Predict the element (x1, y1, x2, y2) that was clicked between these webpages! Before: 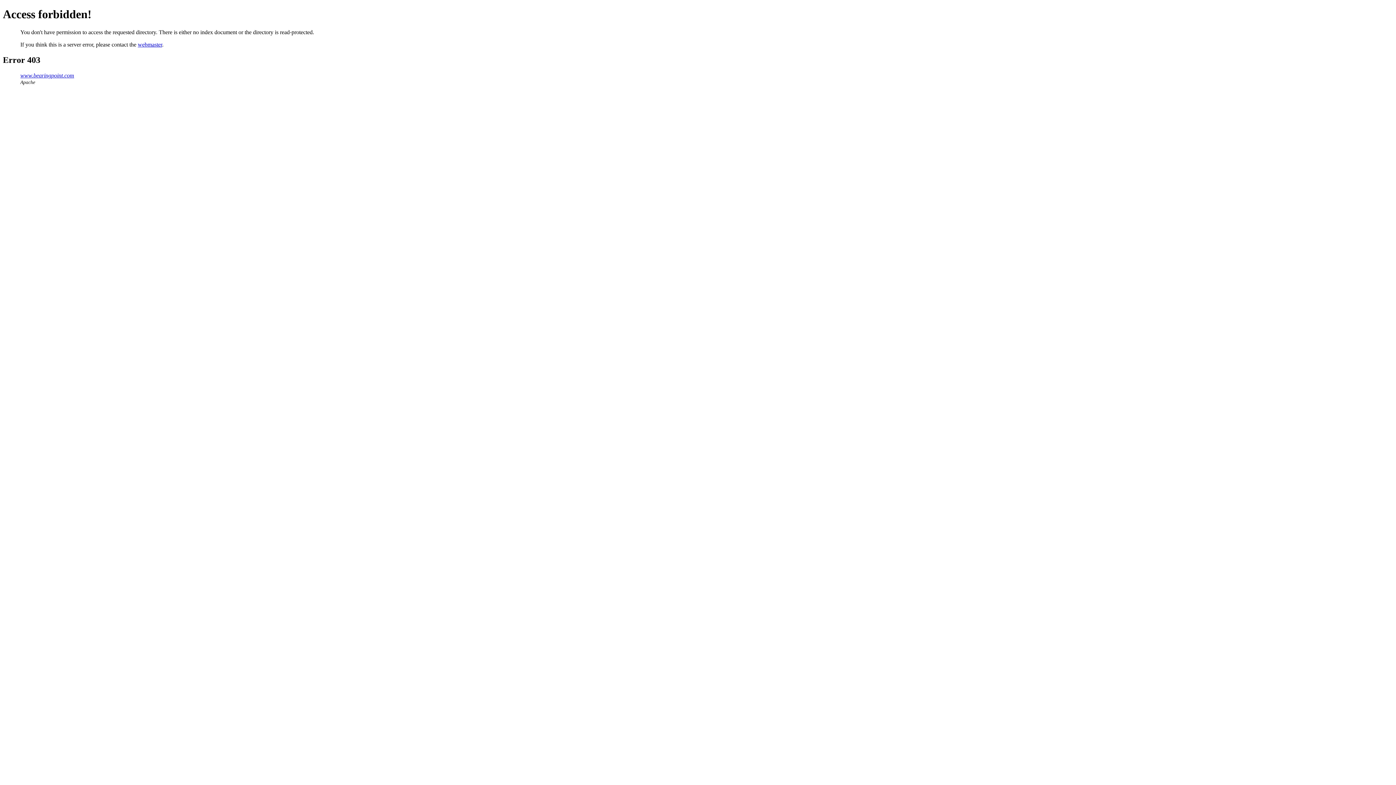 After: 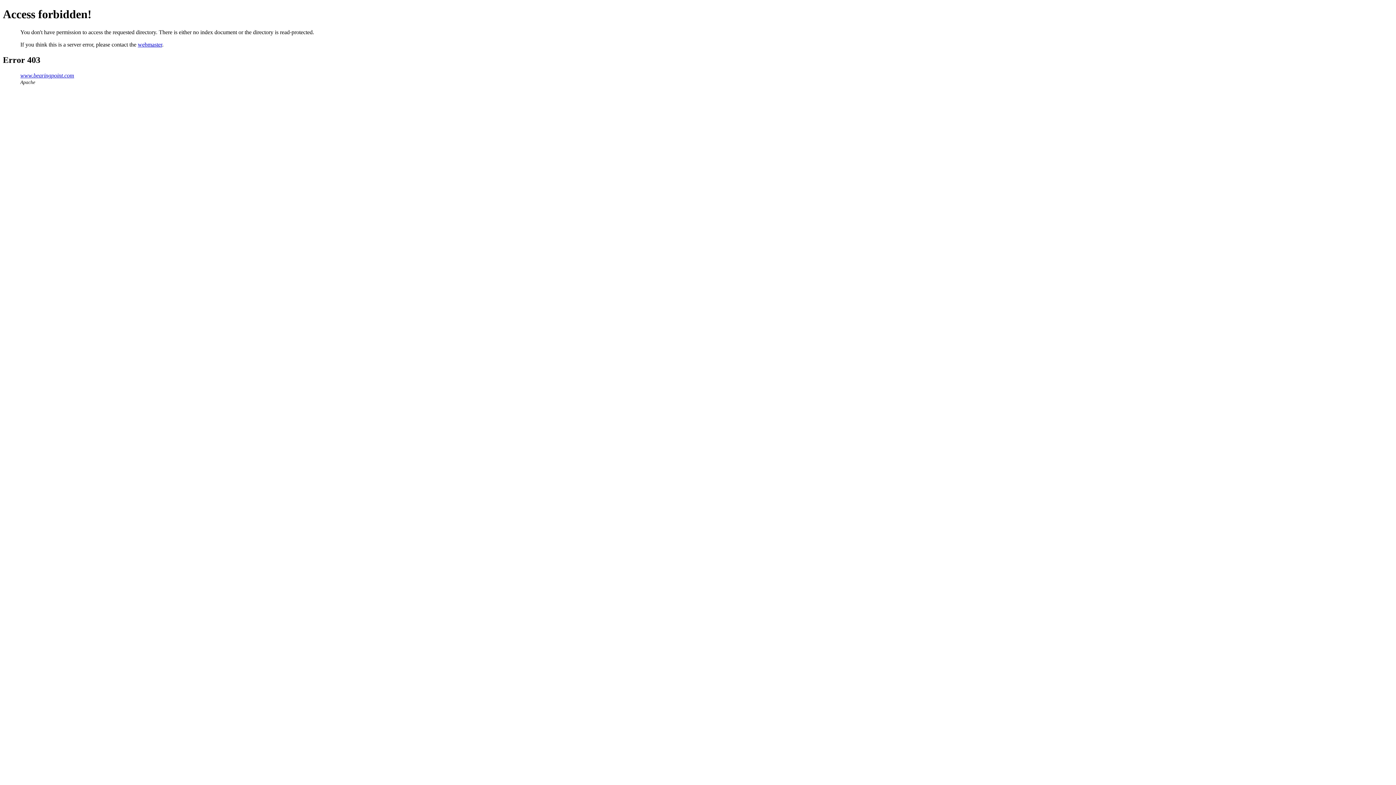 Action: label: www.bearingpoint.com bbox: (20, 72, 74, 78)